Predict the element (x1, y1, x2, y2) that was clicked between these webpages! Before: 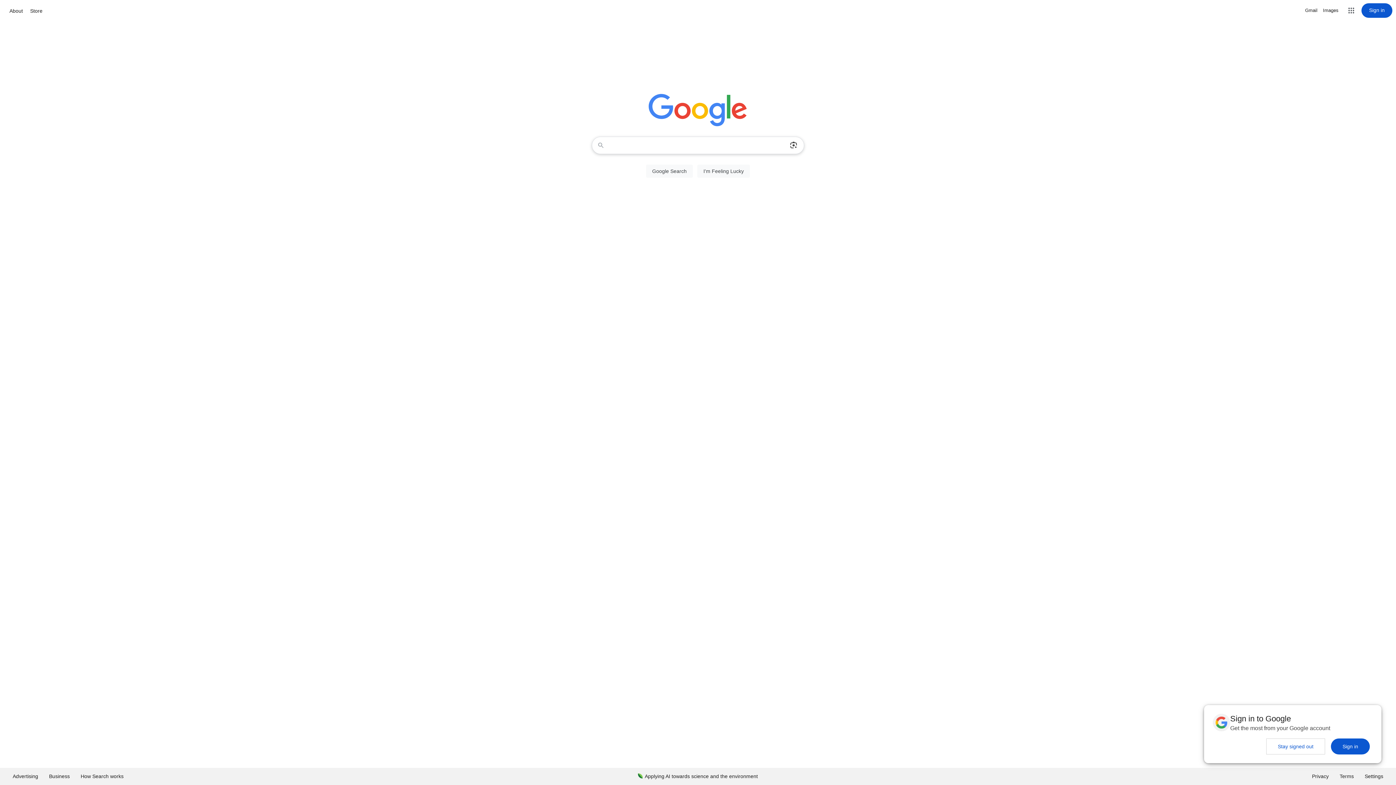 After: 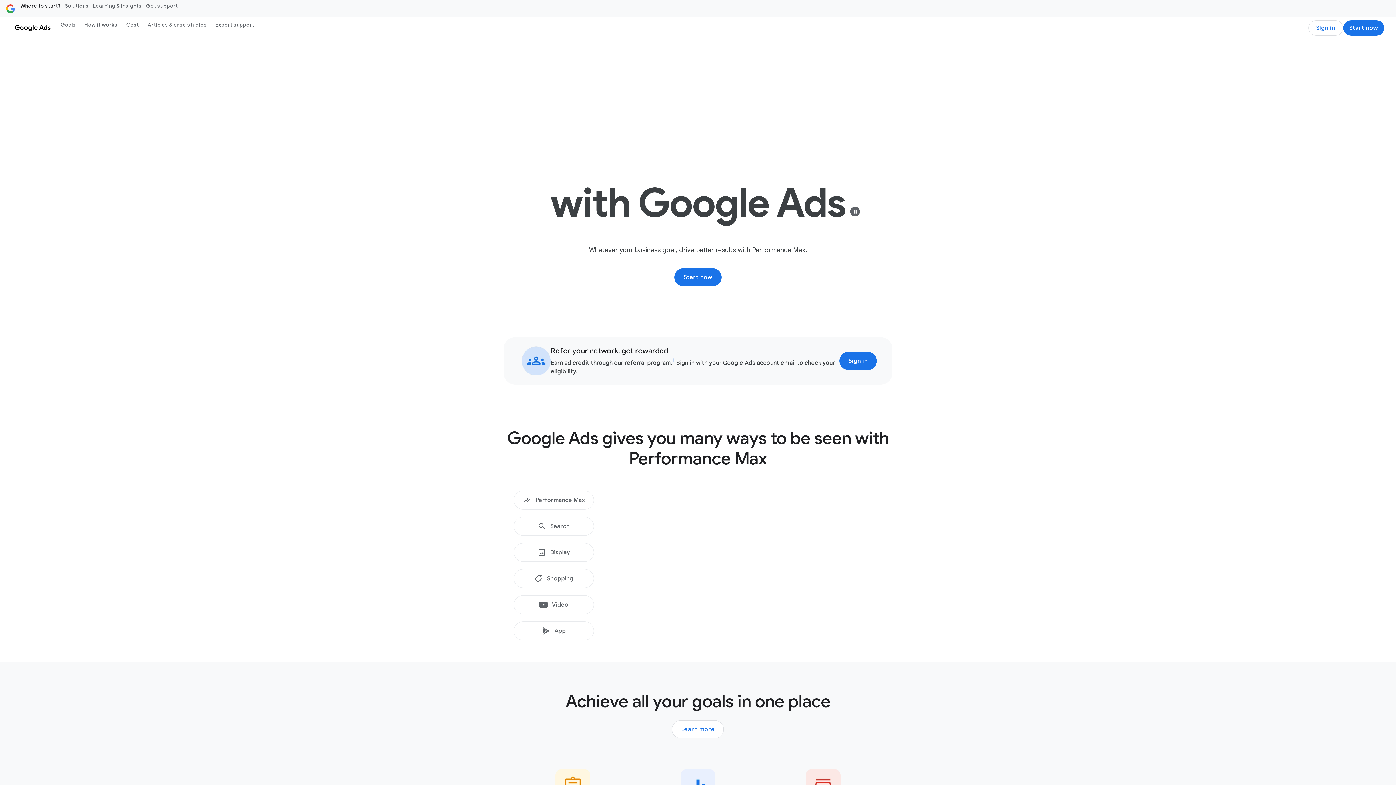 Action: bbox: (7, 768, 43, 785) label: Advertising